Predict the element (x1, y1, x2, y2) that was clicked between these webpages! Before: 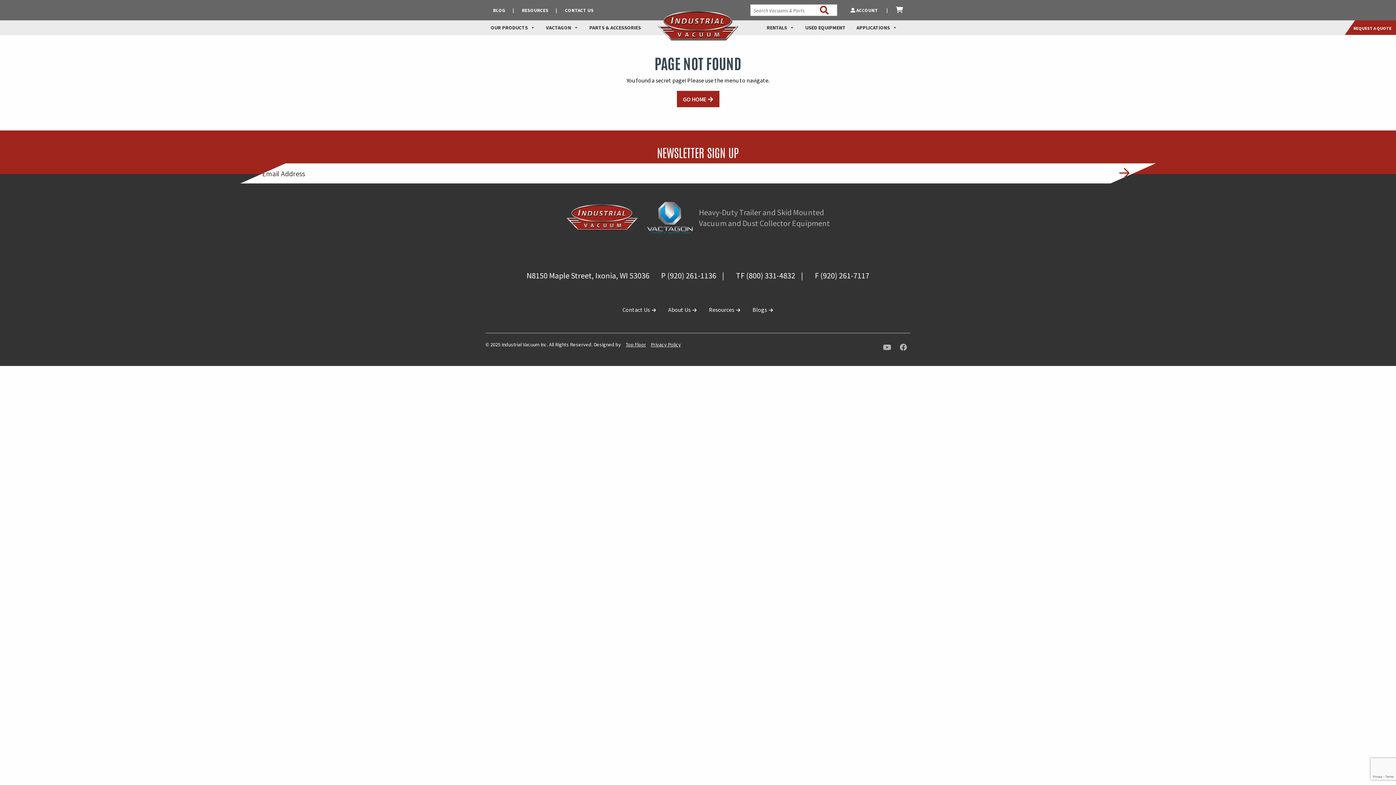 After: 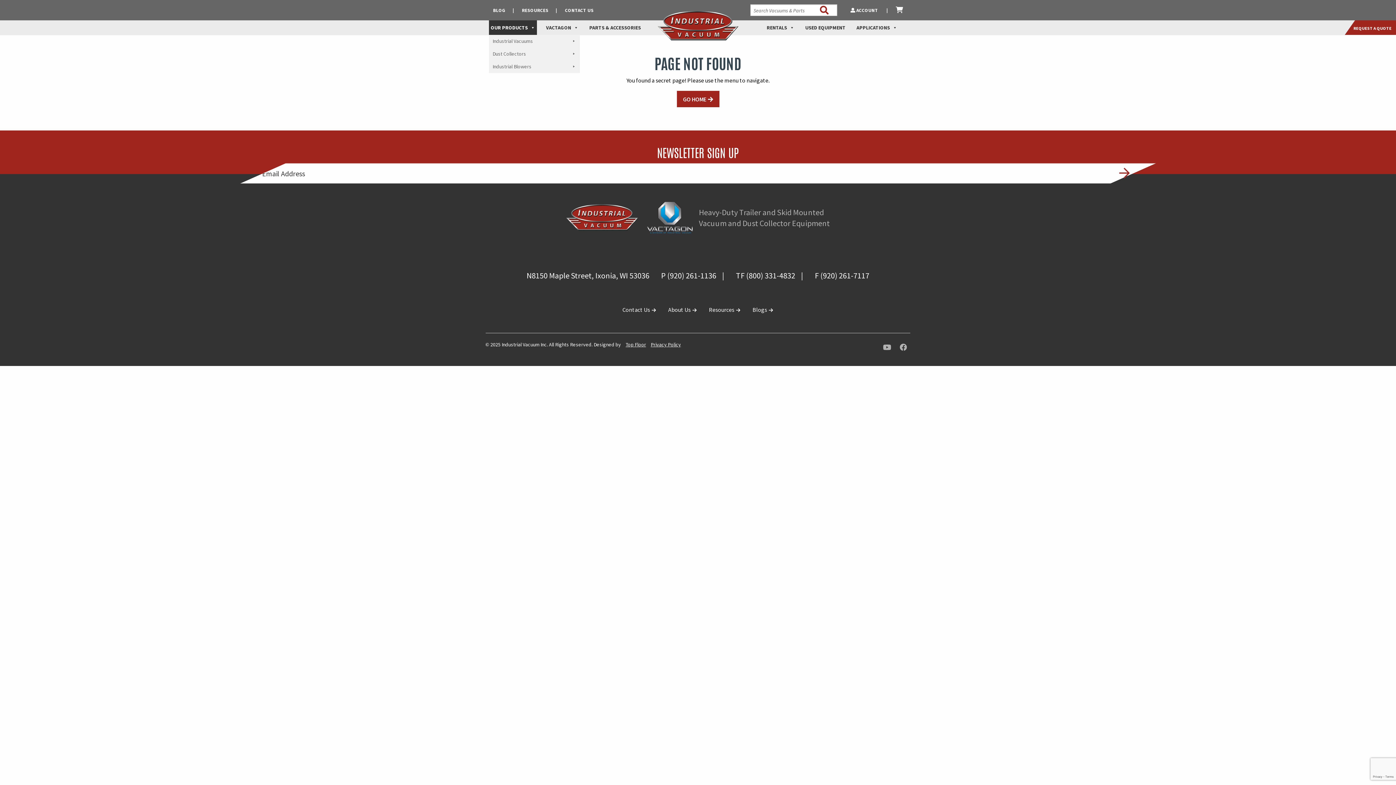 Action: bbox: (489, 20, 537, 34) label: OUR PRODUCTS